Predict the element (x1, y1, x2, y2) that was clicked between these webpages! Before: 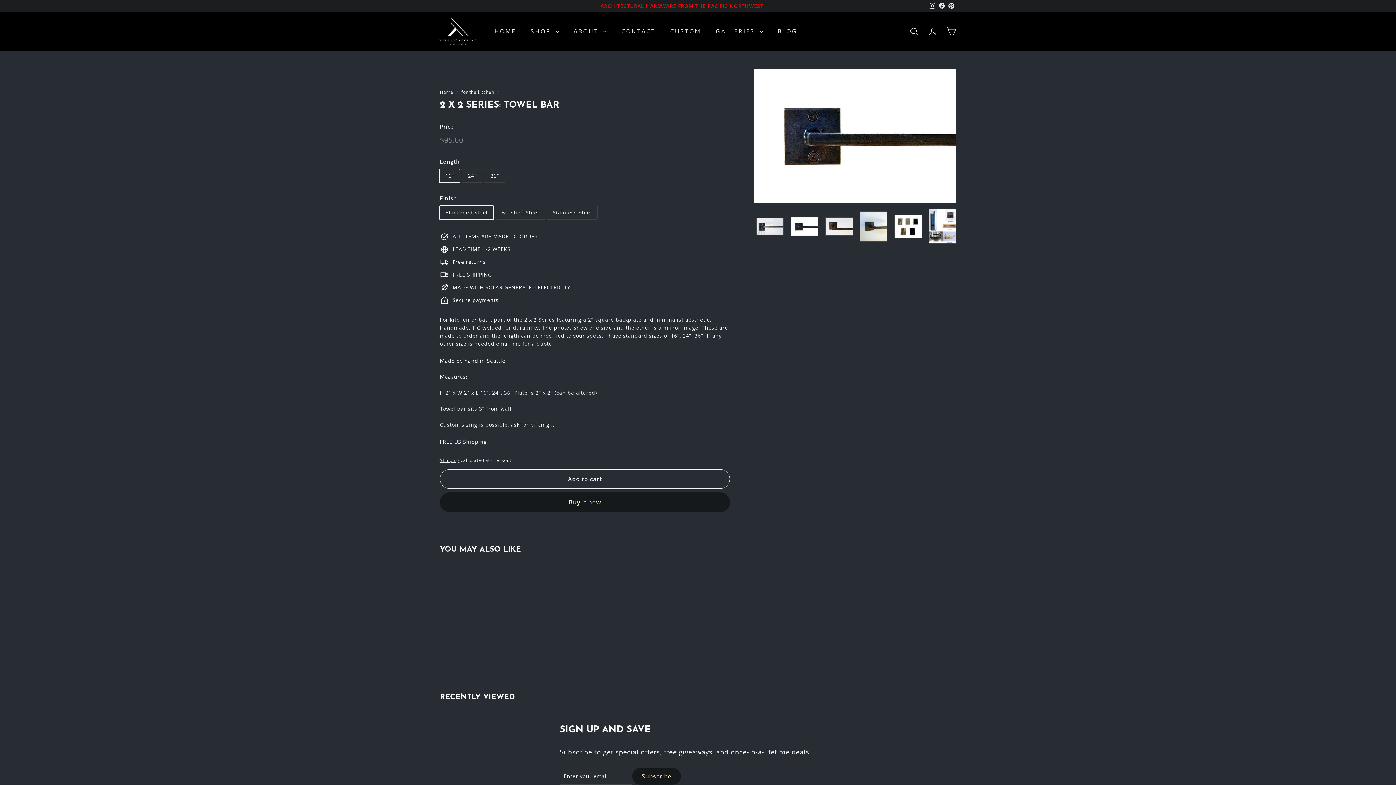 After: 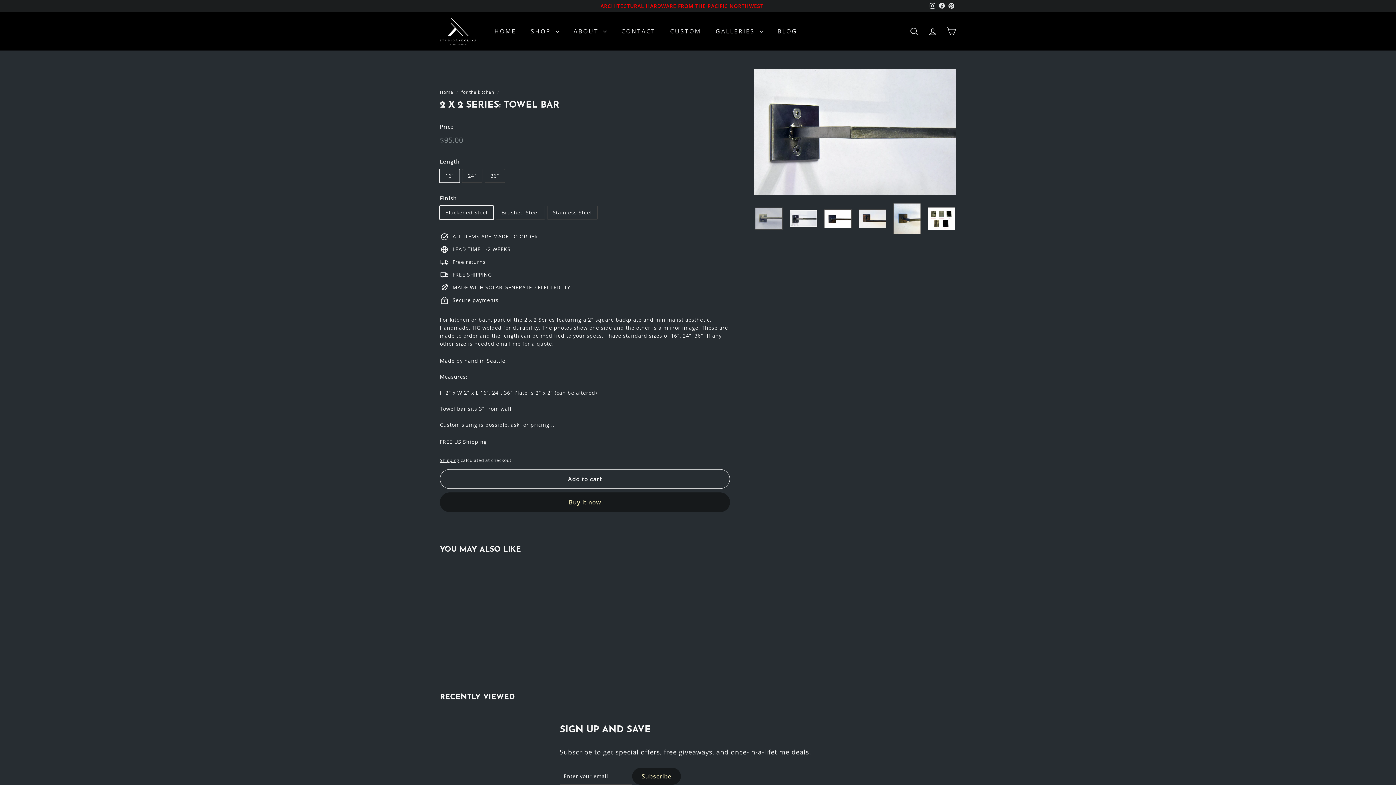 Action: bbox: (756, 217, 784, 235)